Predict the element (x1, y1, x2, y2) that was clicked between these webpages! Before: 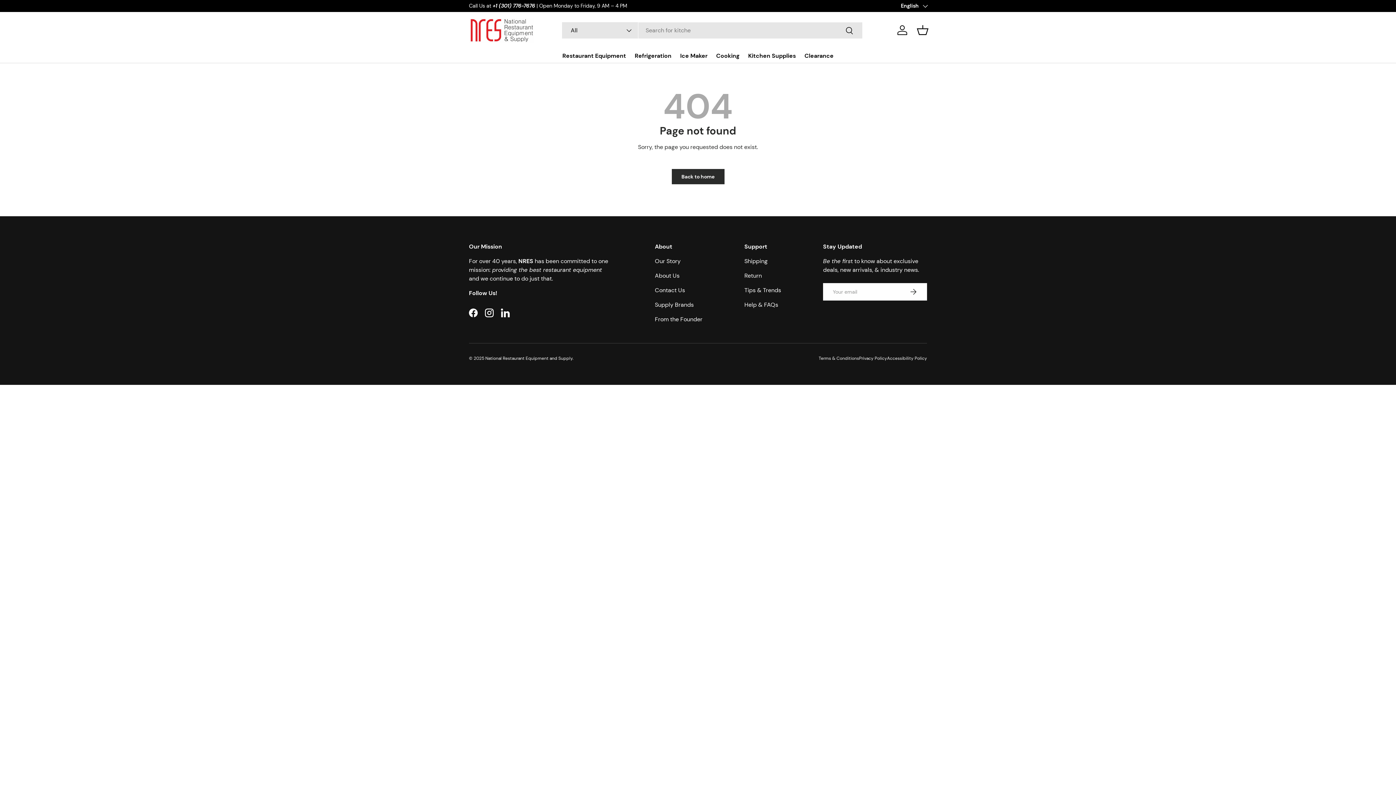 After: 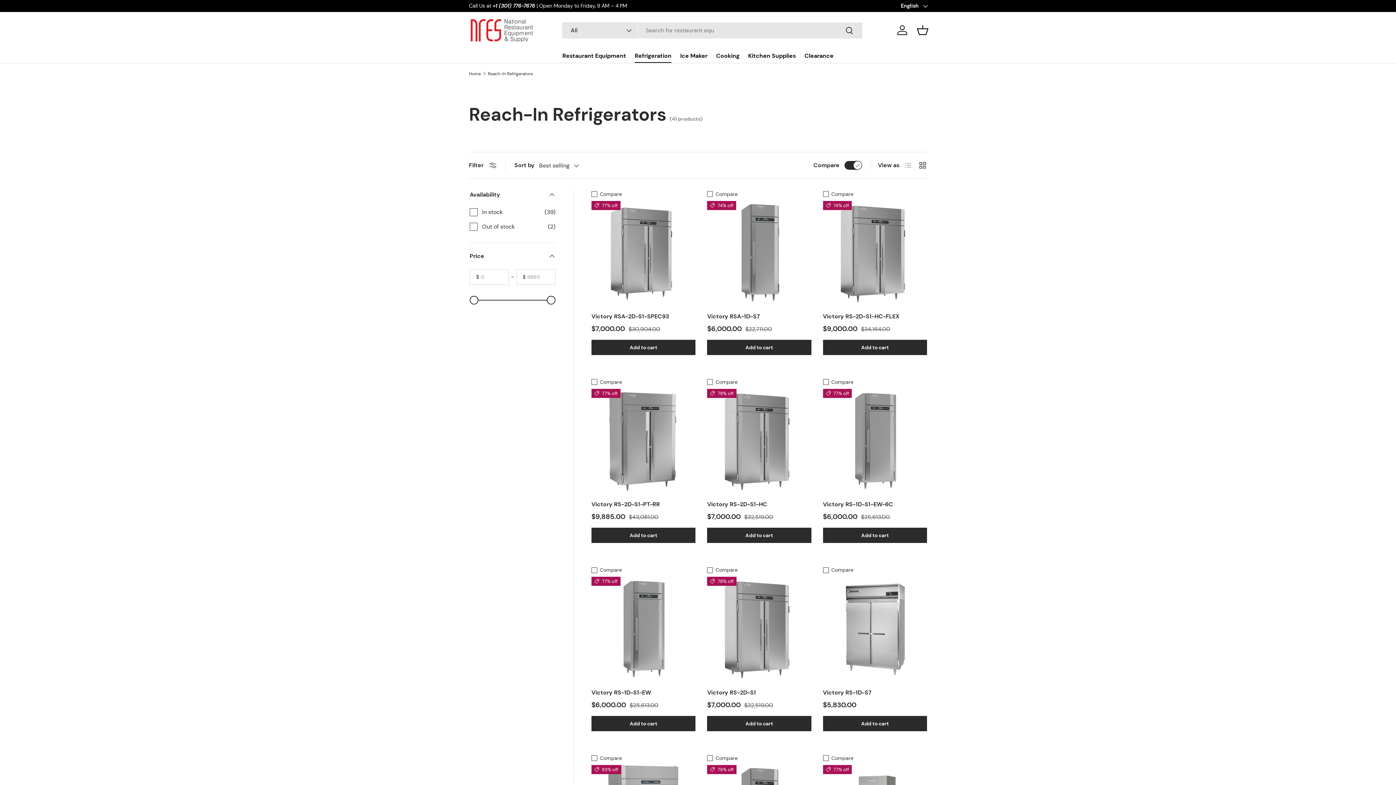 Action: label: Refrigeration bbox: (634, 48, 671, 62)